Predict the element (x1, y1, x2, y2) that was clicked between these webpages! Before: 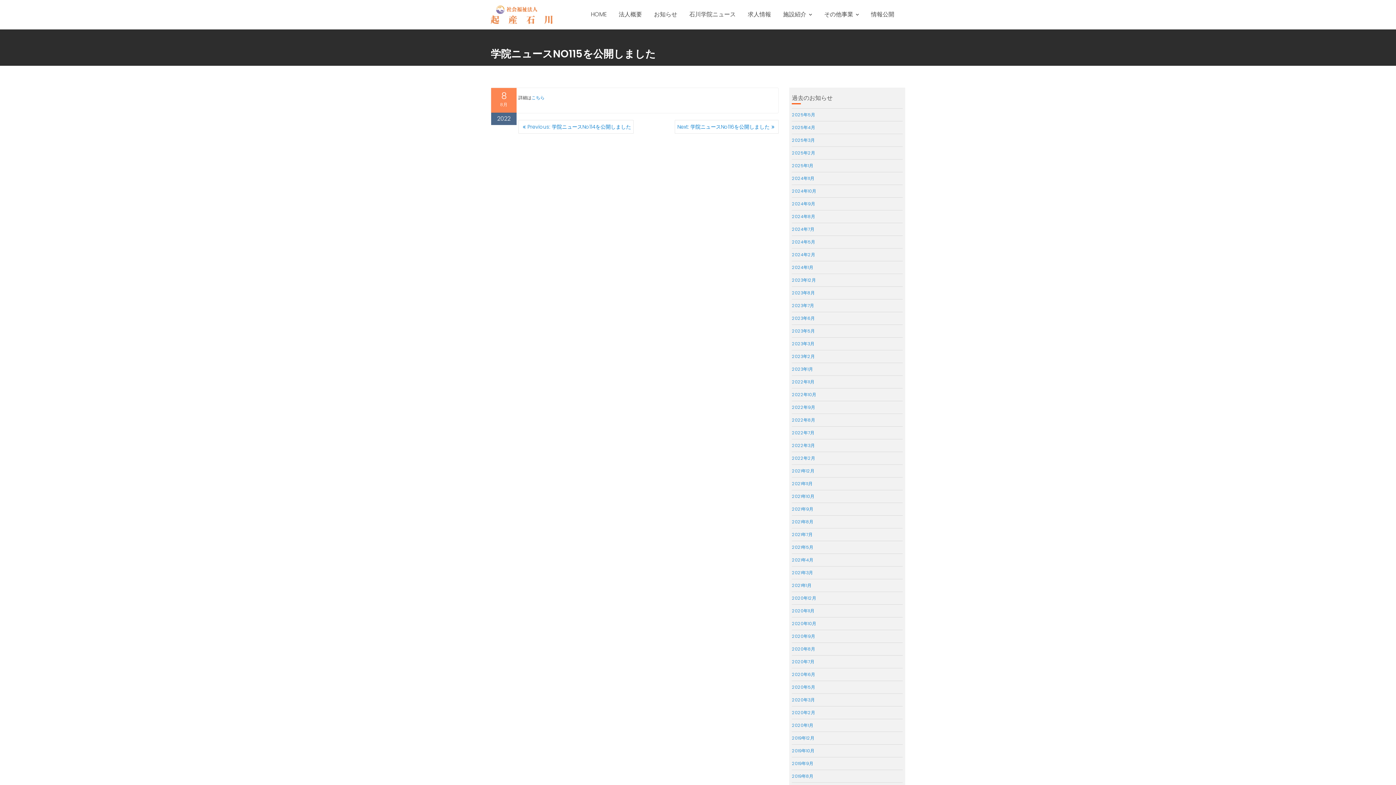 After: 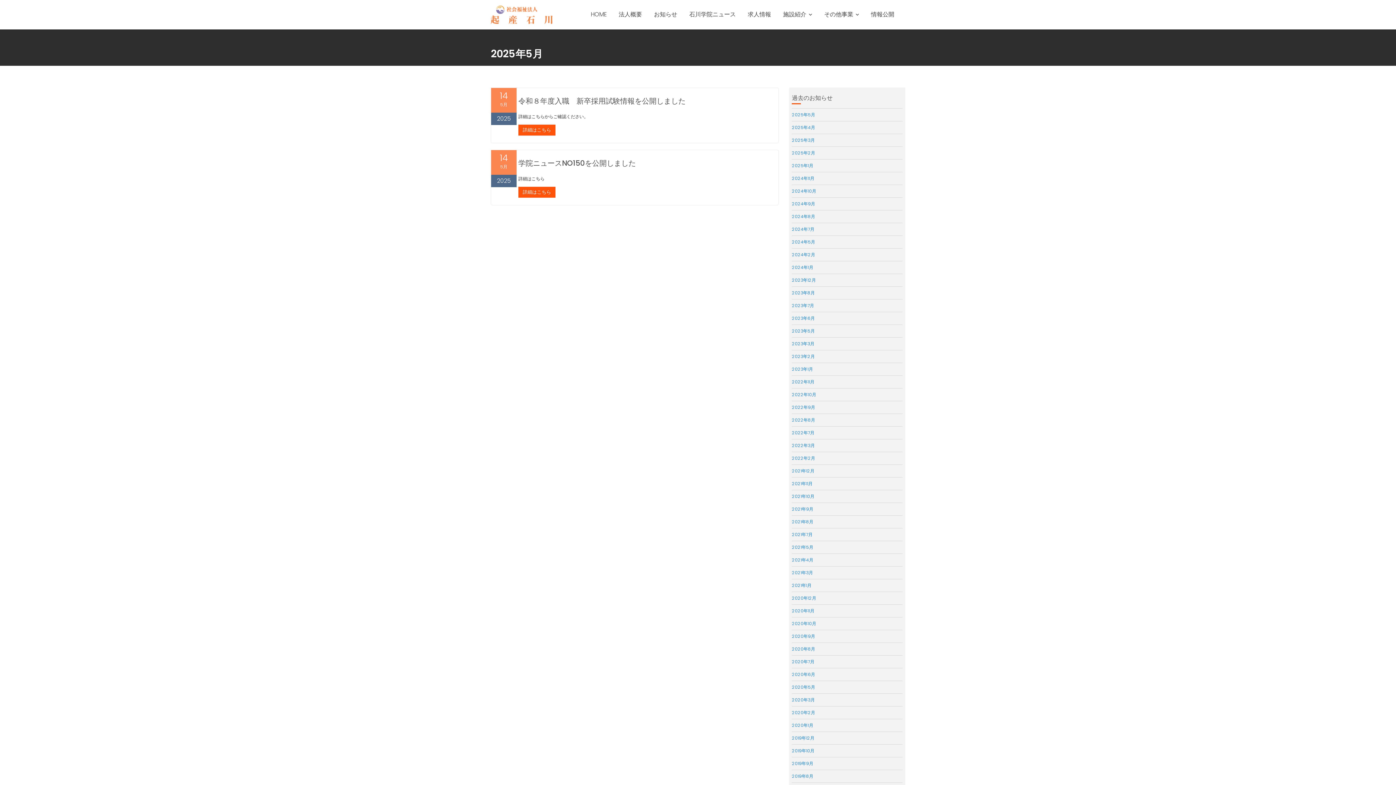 Action: bbox: (792, 111, 815, 117) label: 2025年5月